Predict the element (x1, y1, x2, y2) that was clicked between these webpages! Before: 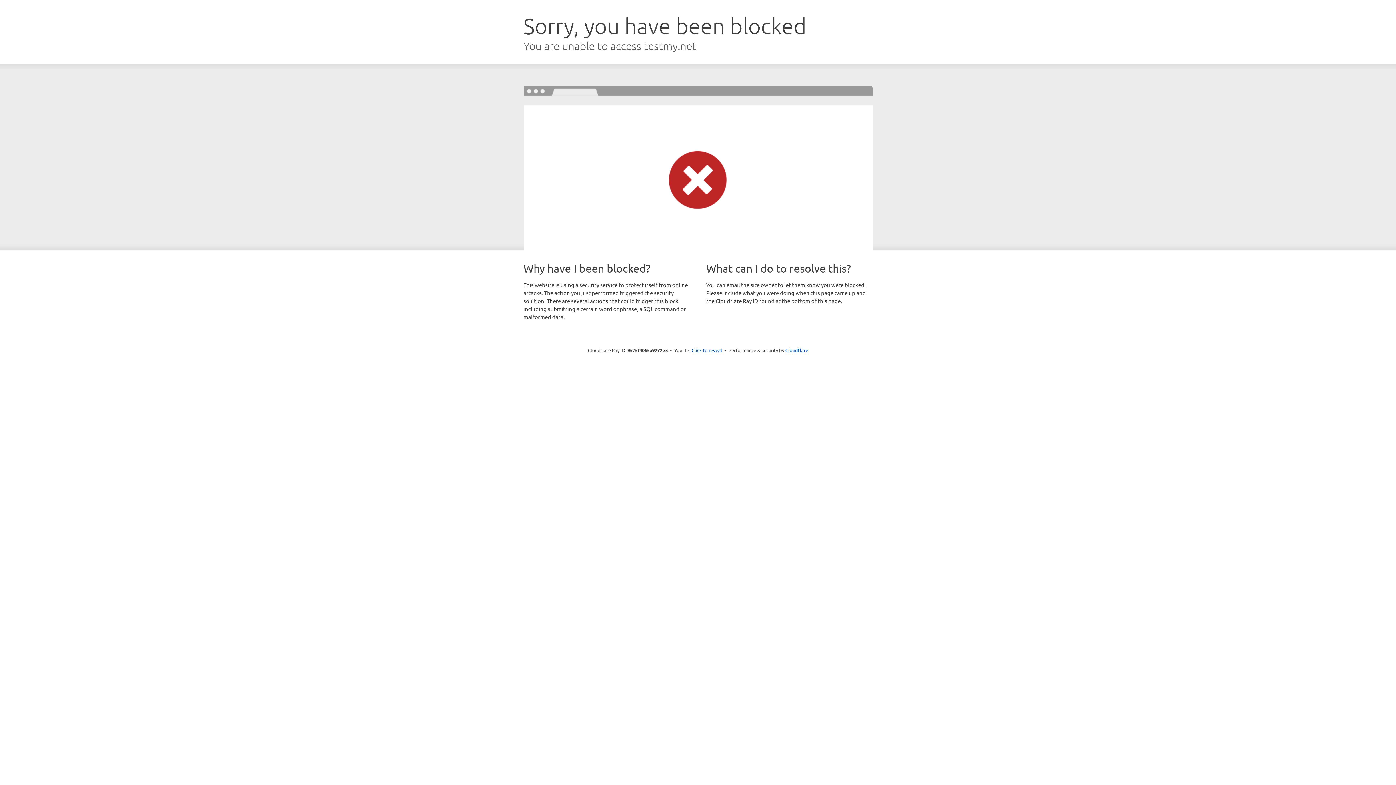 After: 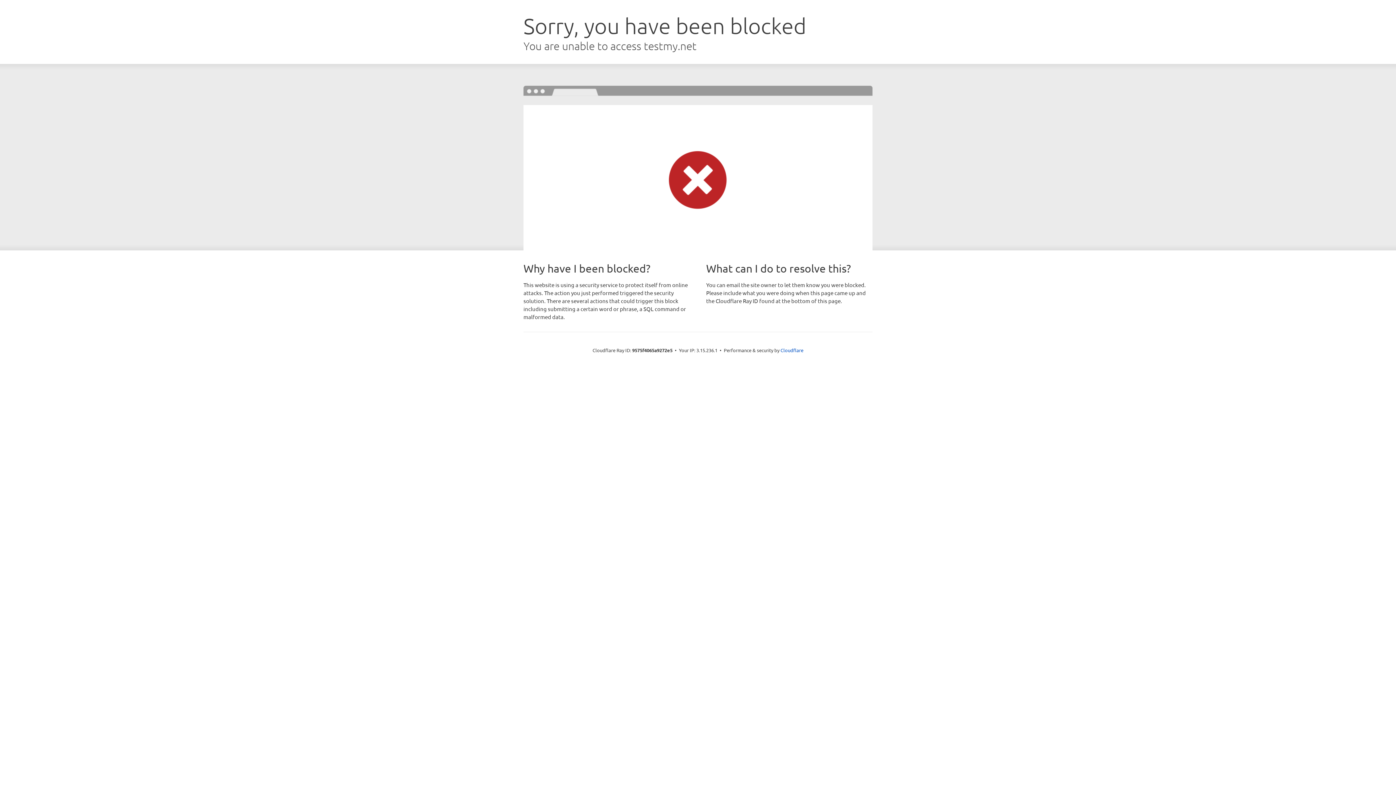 Action: label: Click to reveal bbox: (691, 346, 722, 353)